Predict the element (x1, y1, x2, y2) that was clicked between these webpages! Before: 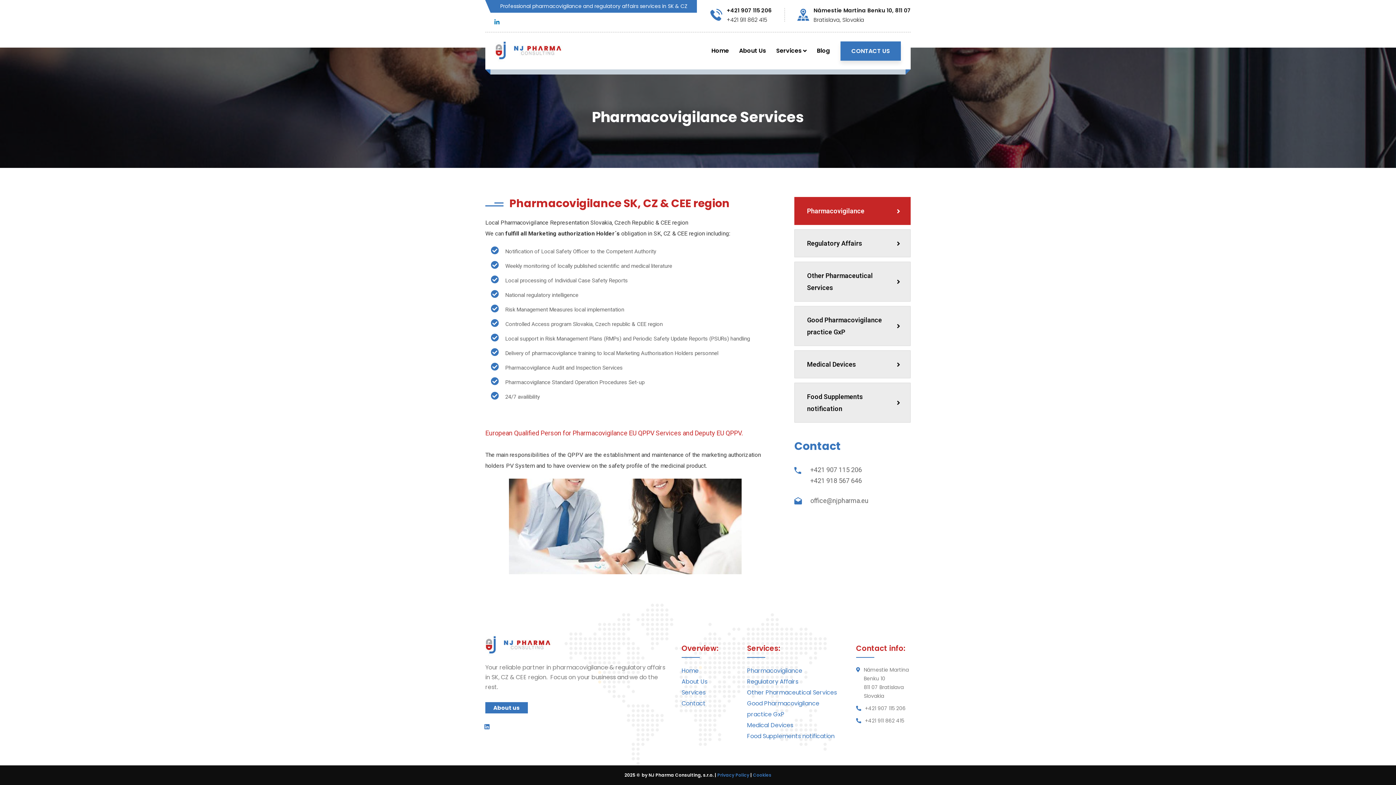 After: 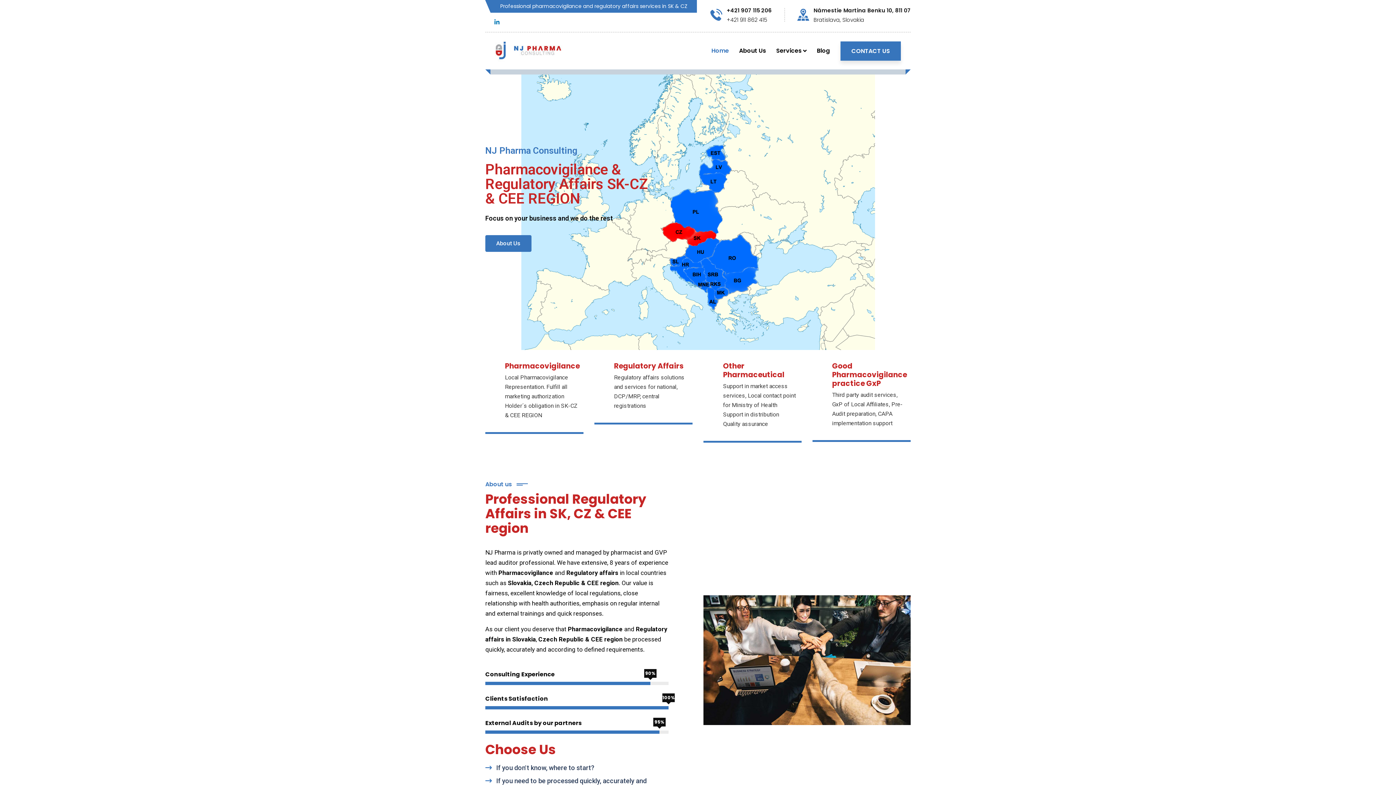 Action: bbox: (711, 32, 729, 69) label: Home